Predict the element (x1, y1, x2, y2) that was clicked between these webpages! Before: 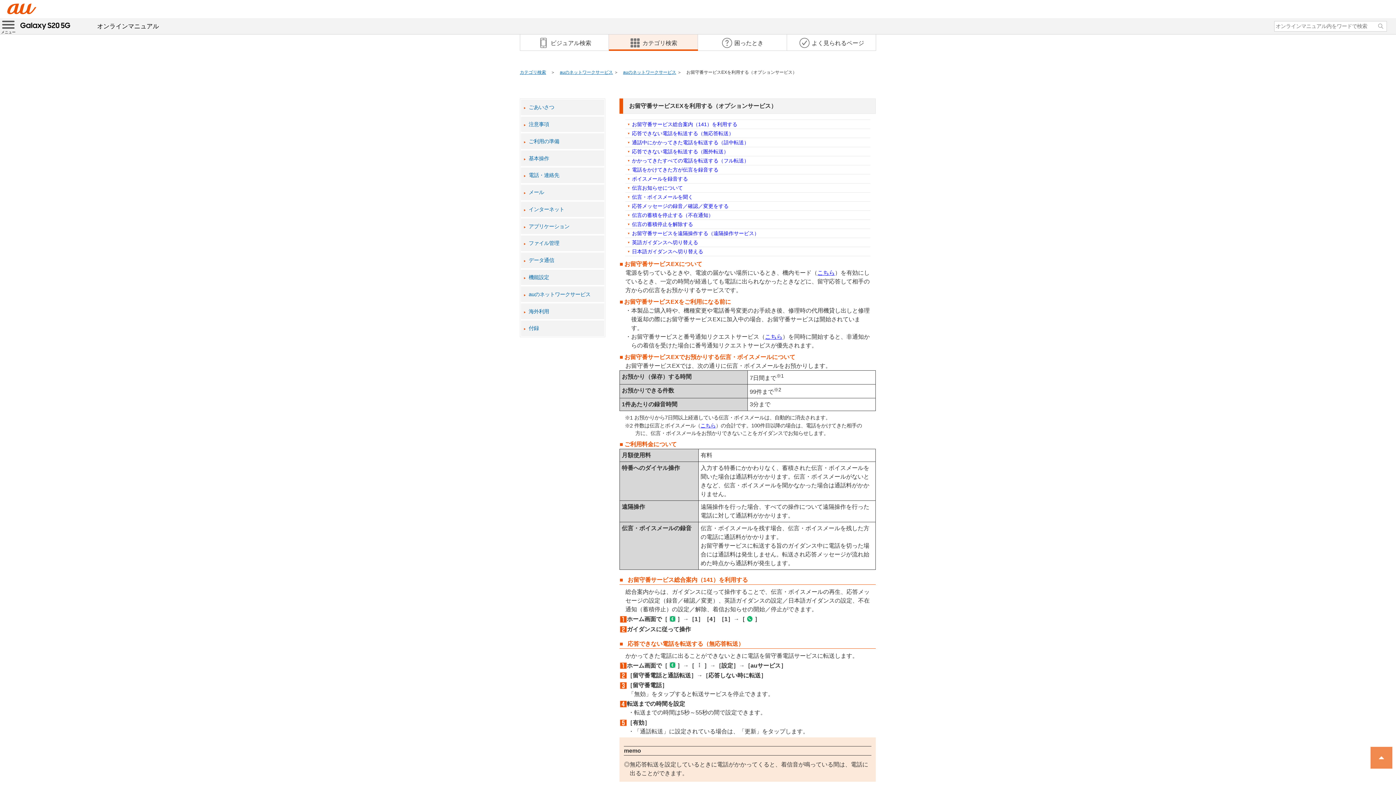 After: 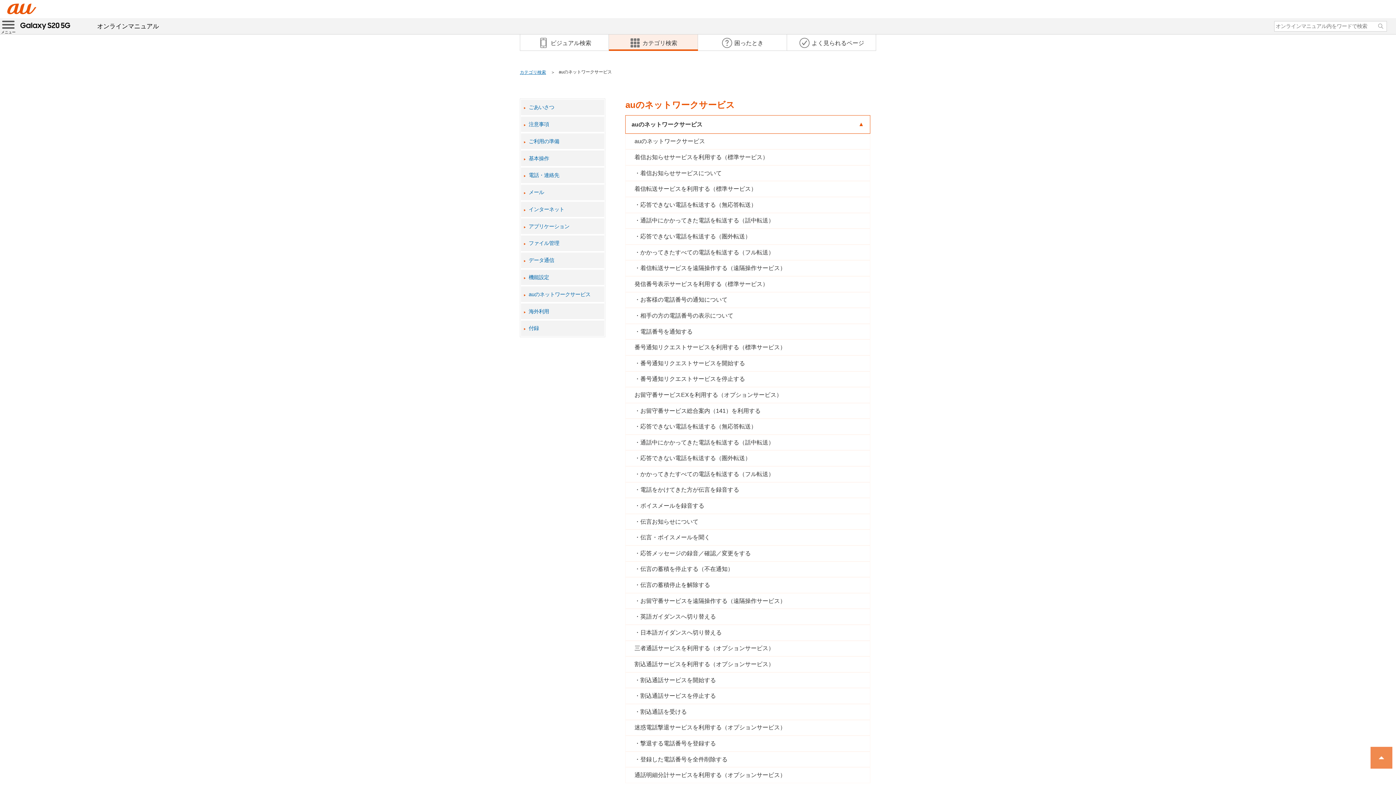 Action: bbox: (521, 286, 604, 302) label: auのネットワークサービス